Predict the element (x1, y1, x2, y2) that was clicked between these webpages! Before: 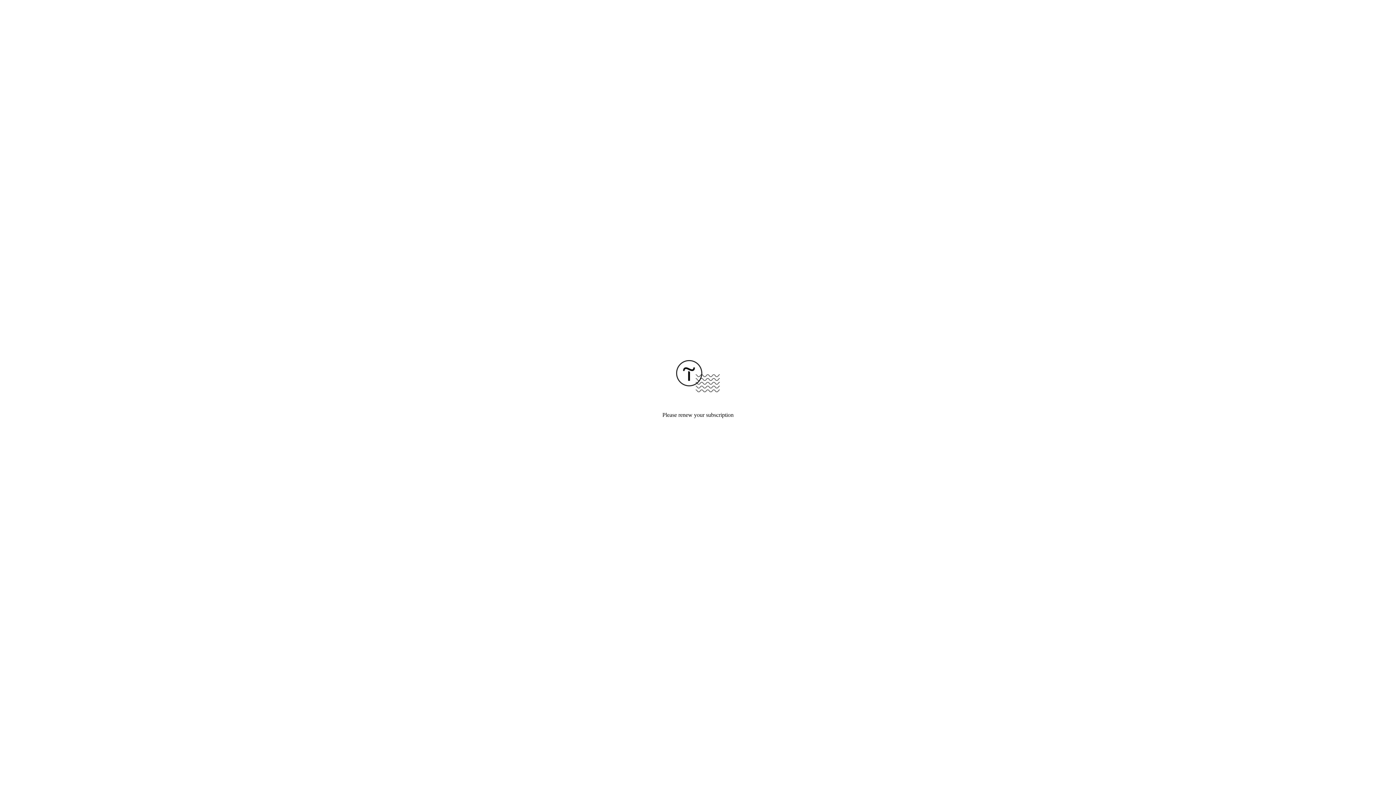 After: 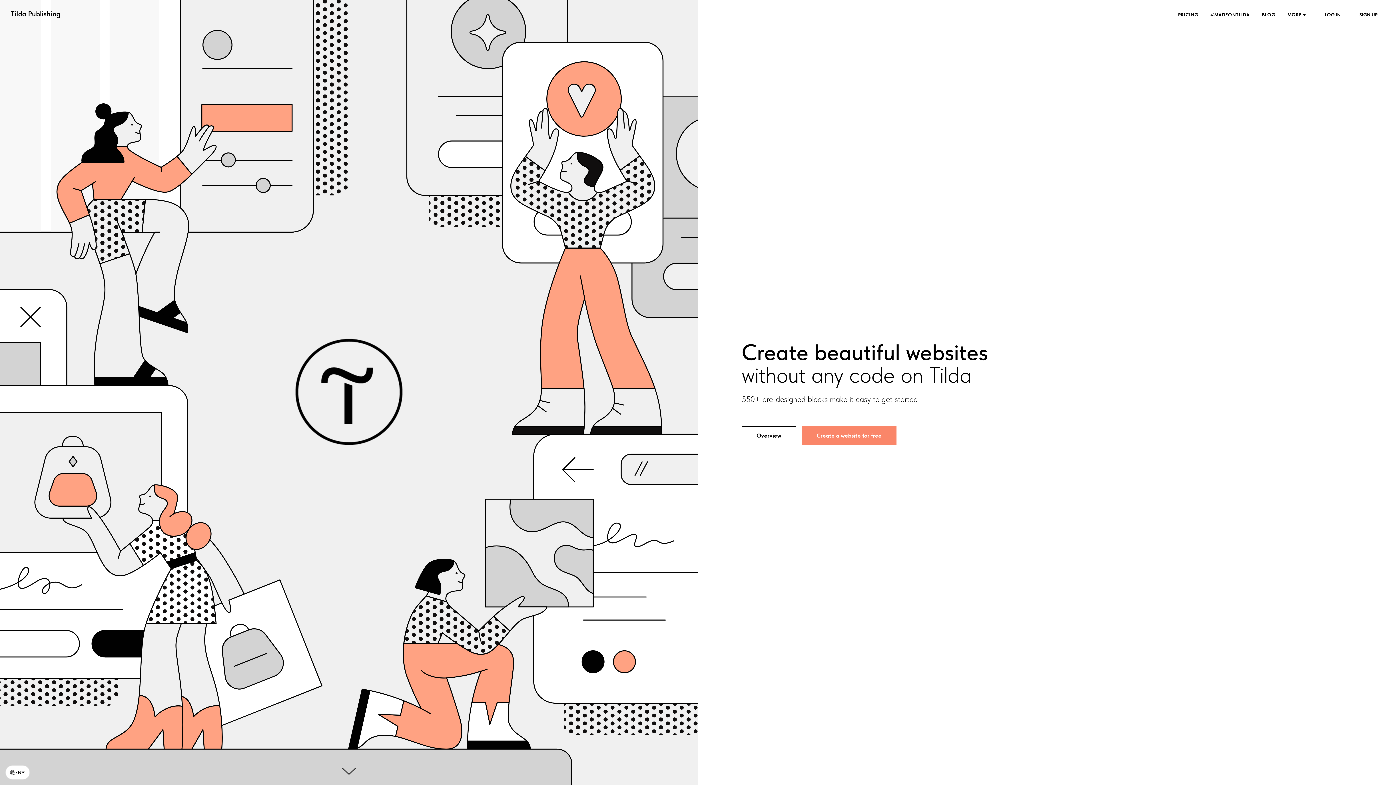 Action: bbox: (676, 387, 720, 393)